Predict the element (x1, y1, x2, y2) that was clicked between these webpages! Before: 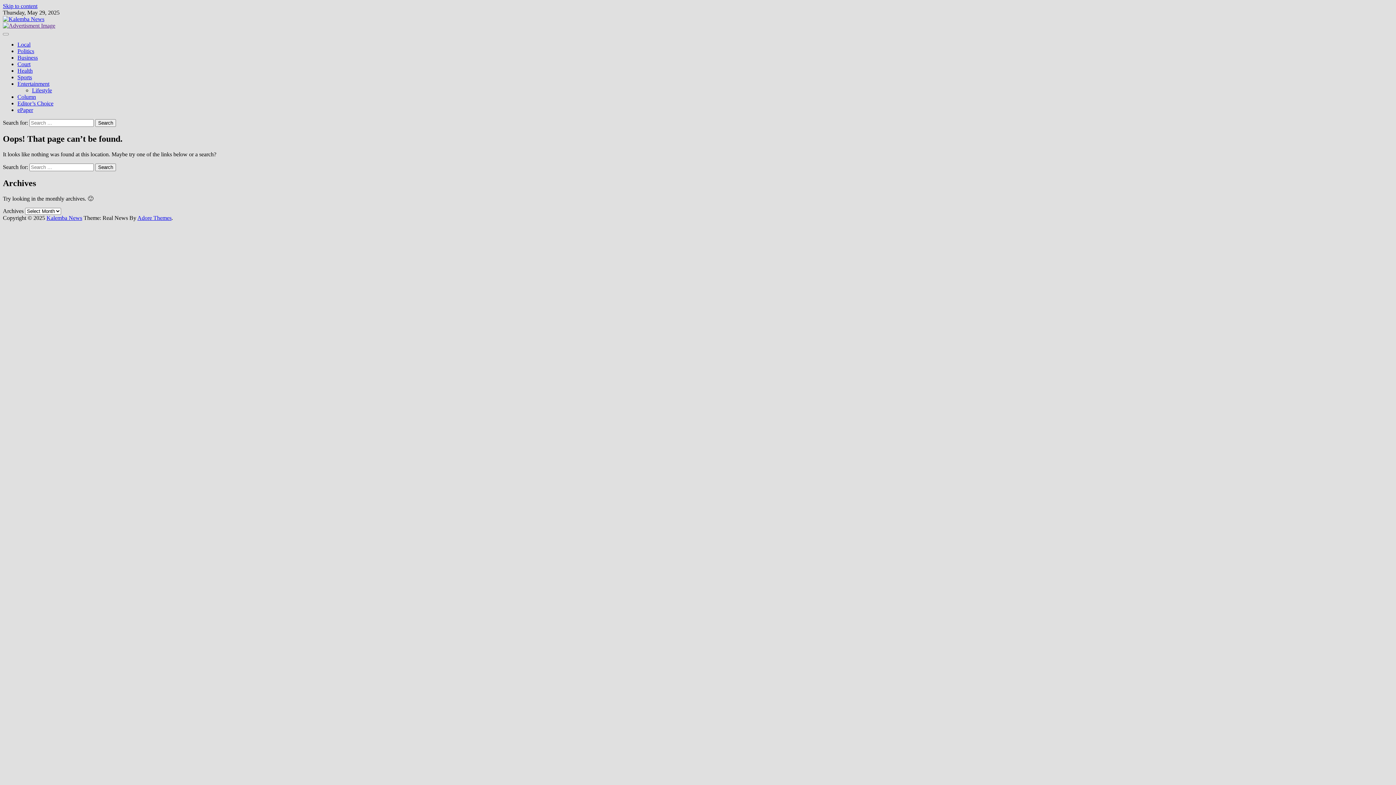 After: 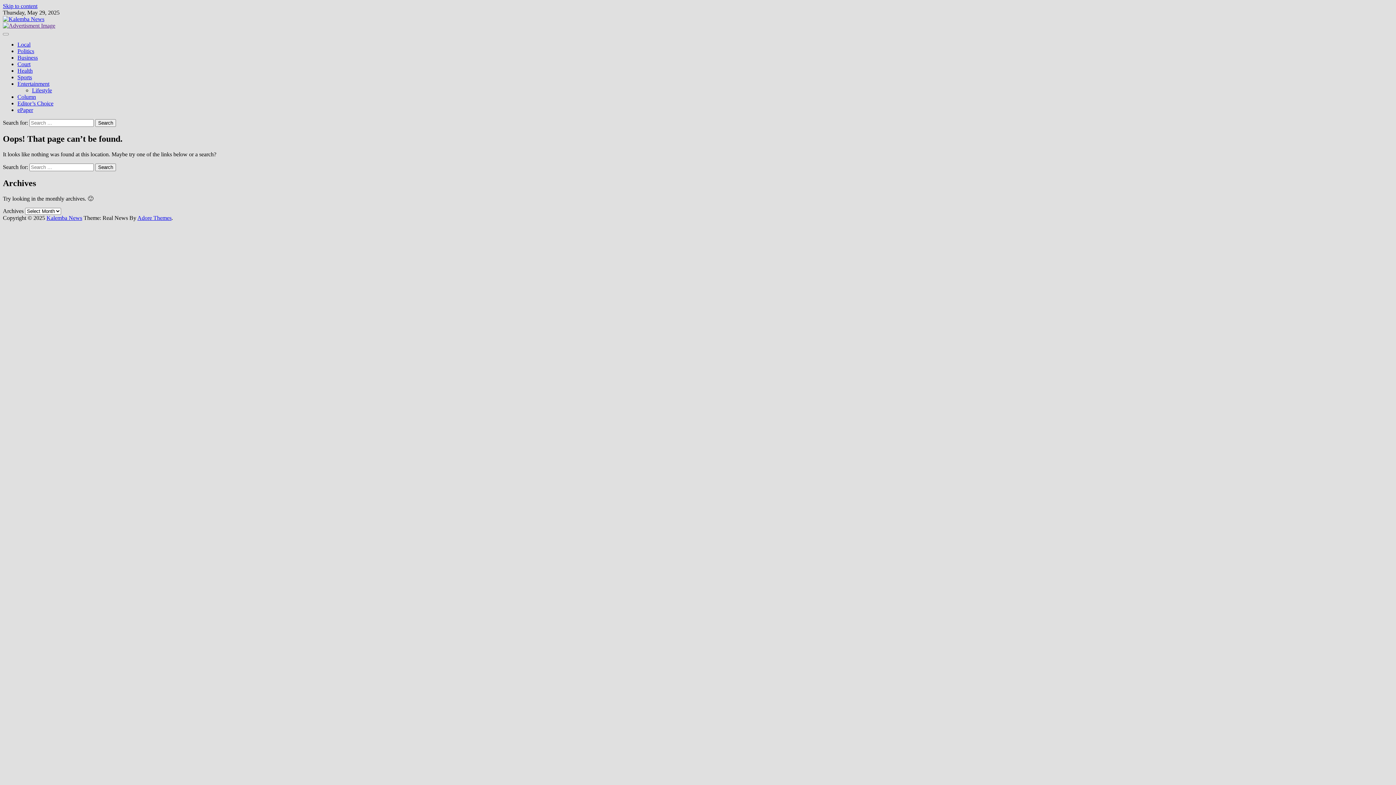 Action: bbox: (2, 22, 55, 28)